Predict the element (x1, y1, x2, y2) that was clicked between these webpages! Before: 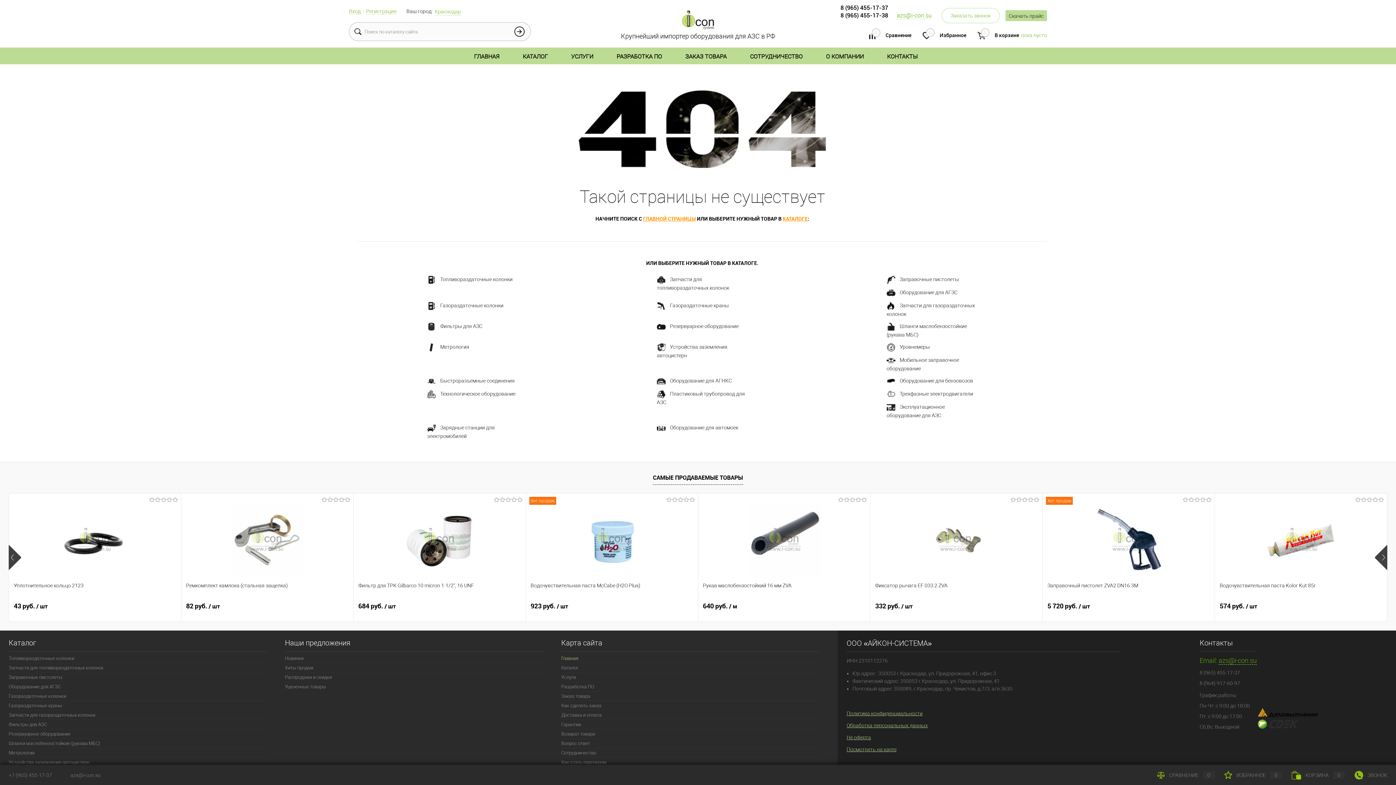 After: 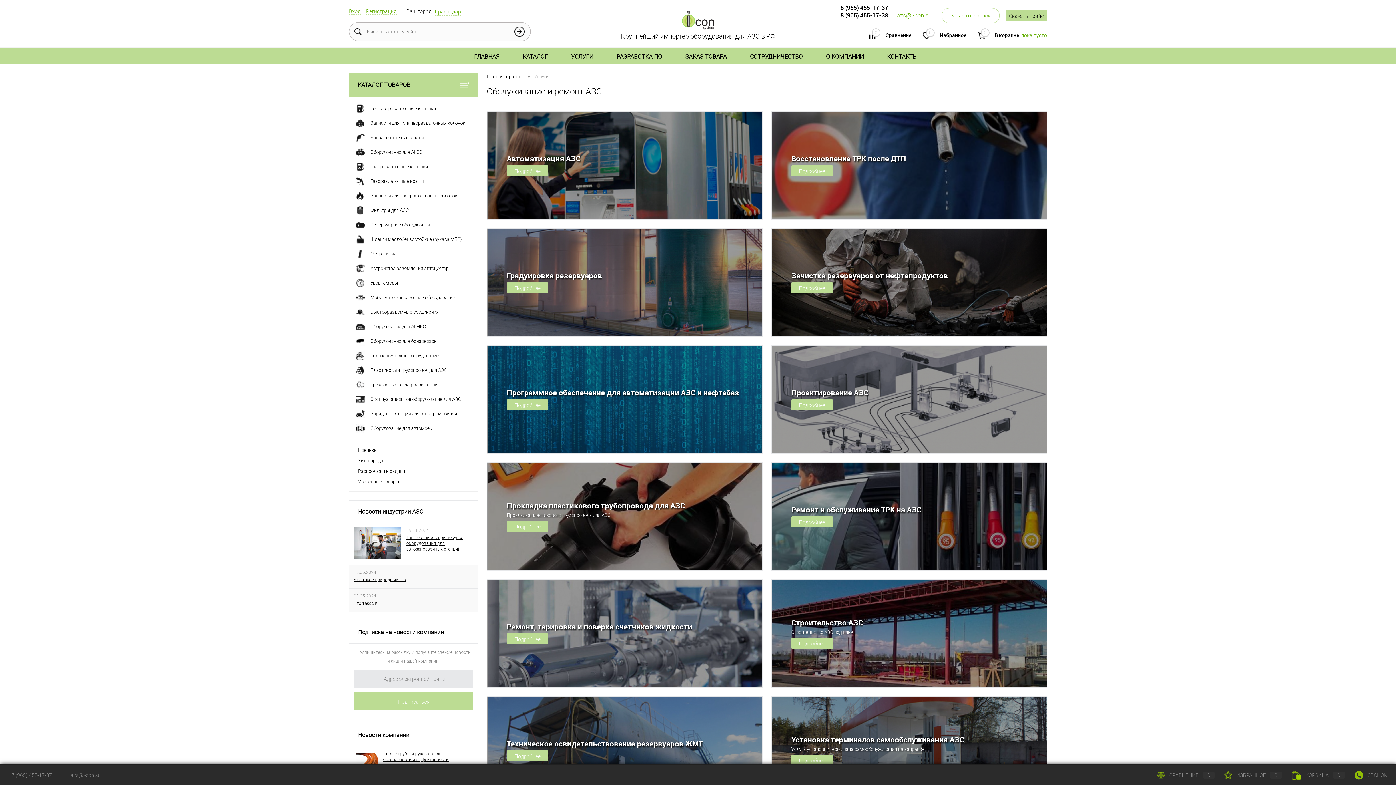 Action: bbox: (561, 673, 820, 682) label: Услуги